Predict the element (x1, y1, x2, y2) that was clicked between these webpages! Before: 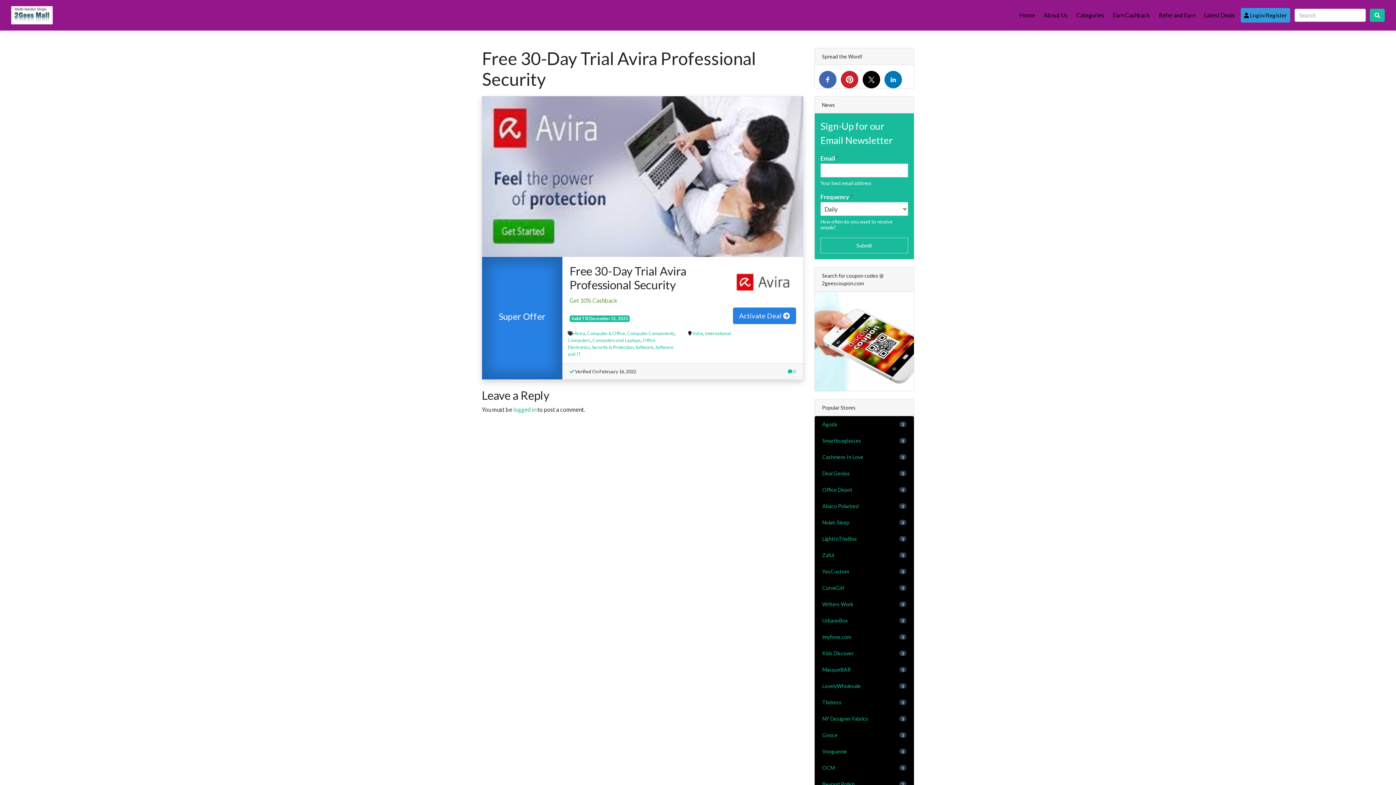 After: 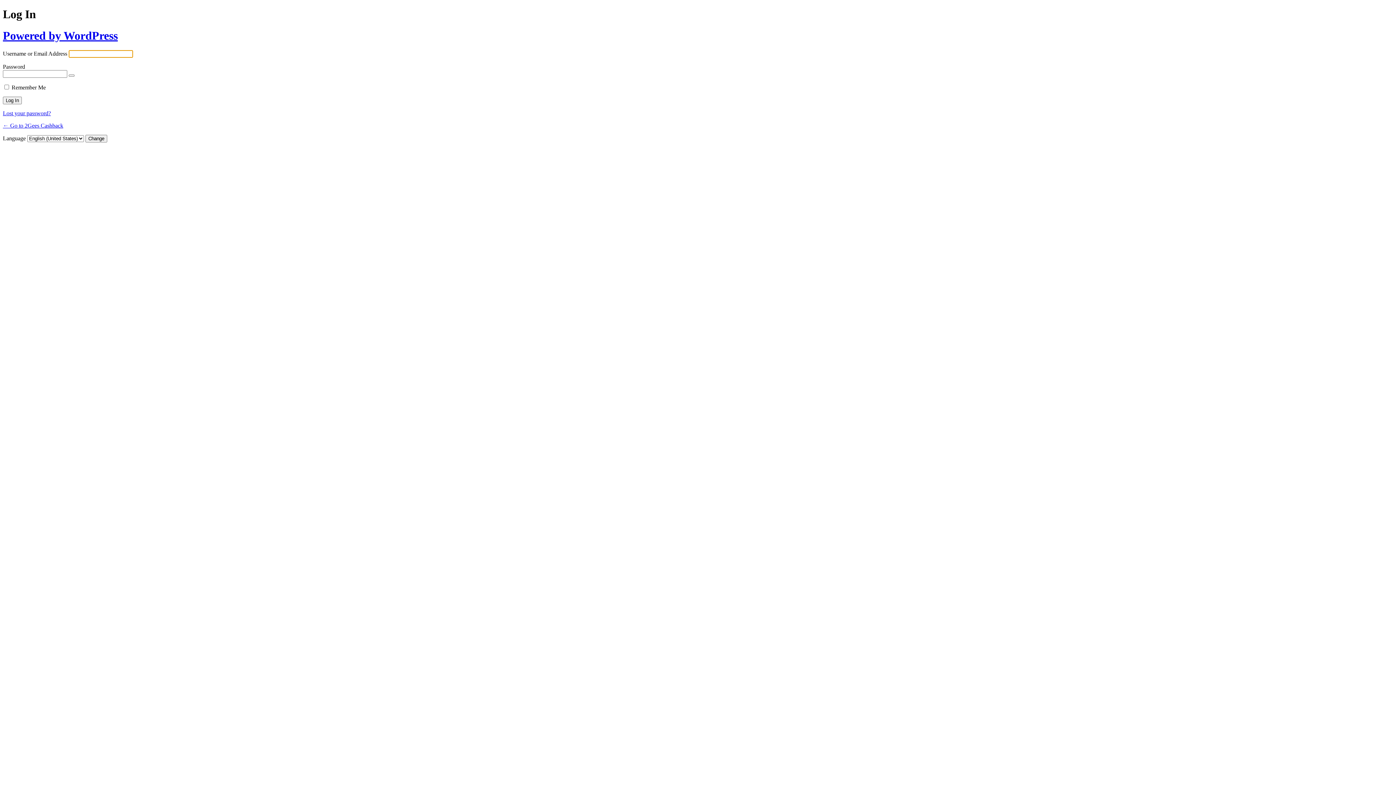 Action: bbox: (513, 406, 536, 413) label: logged in